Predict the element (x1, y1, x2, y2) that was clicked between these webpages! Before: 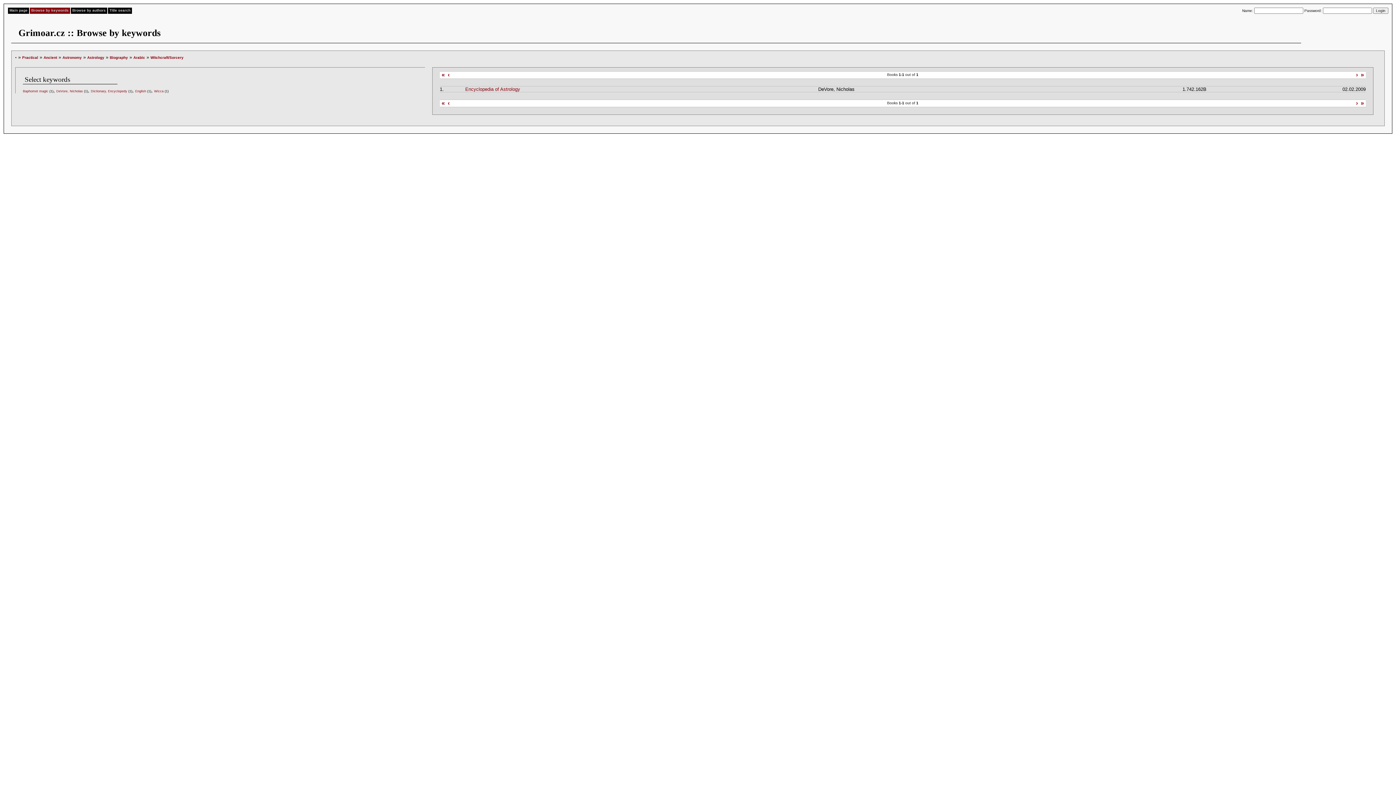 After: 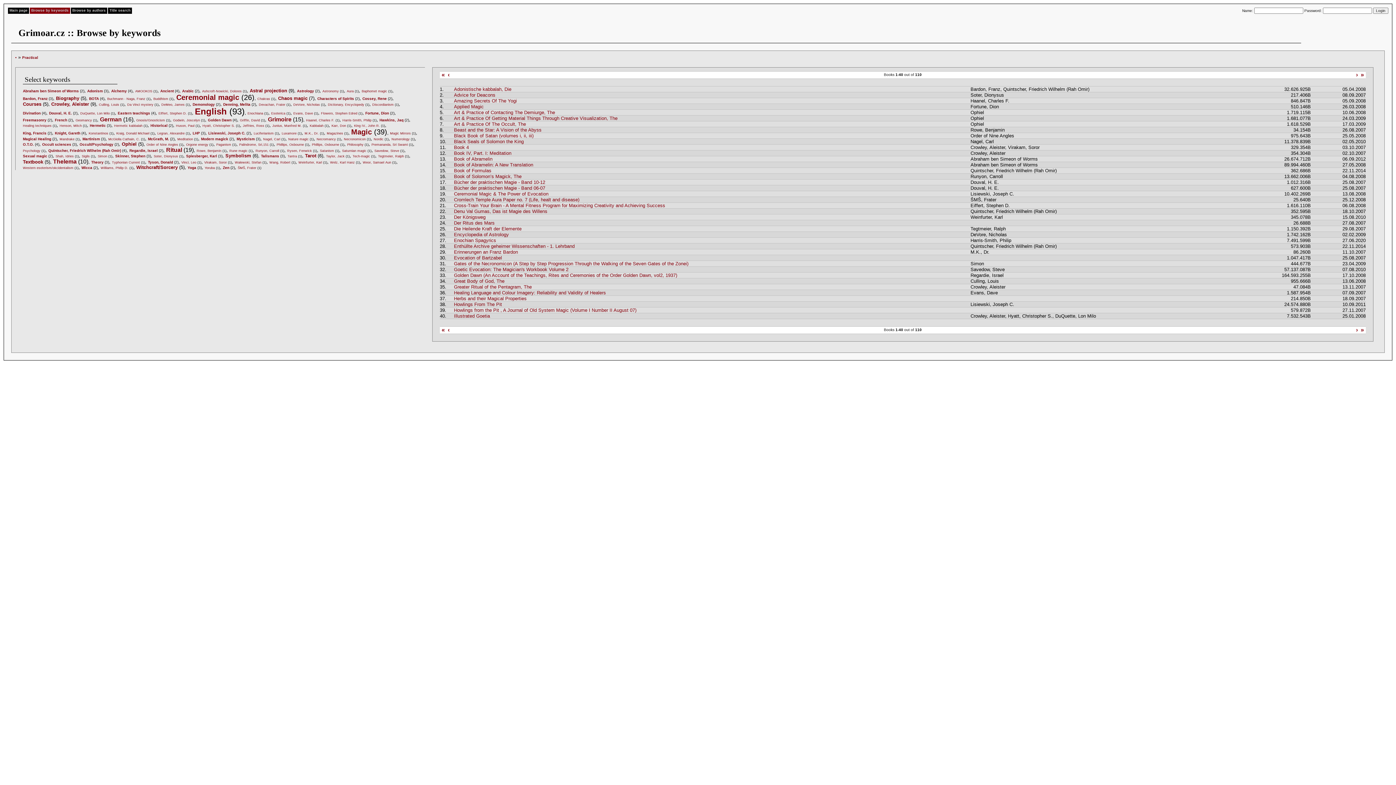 Action: label: Practical bbox: (22, 55, 38, 59)